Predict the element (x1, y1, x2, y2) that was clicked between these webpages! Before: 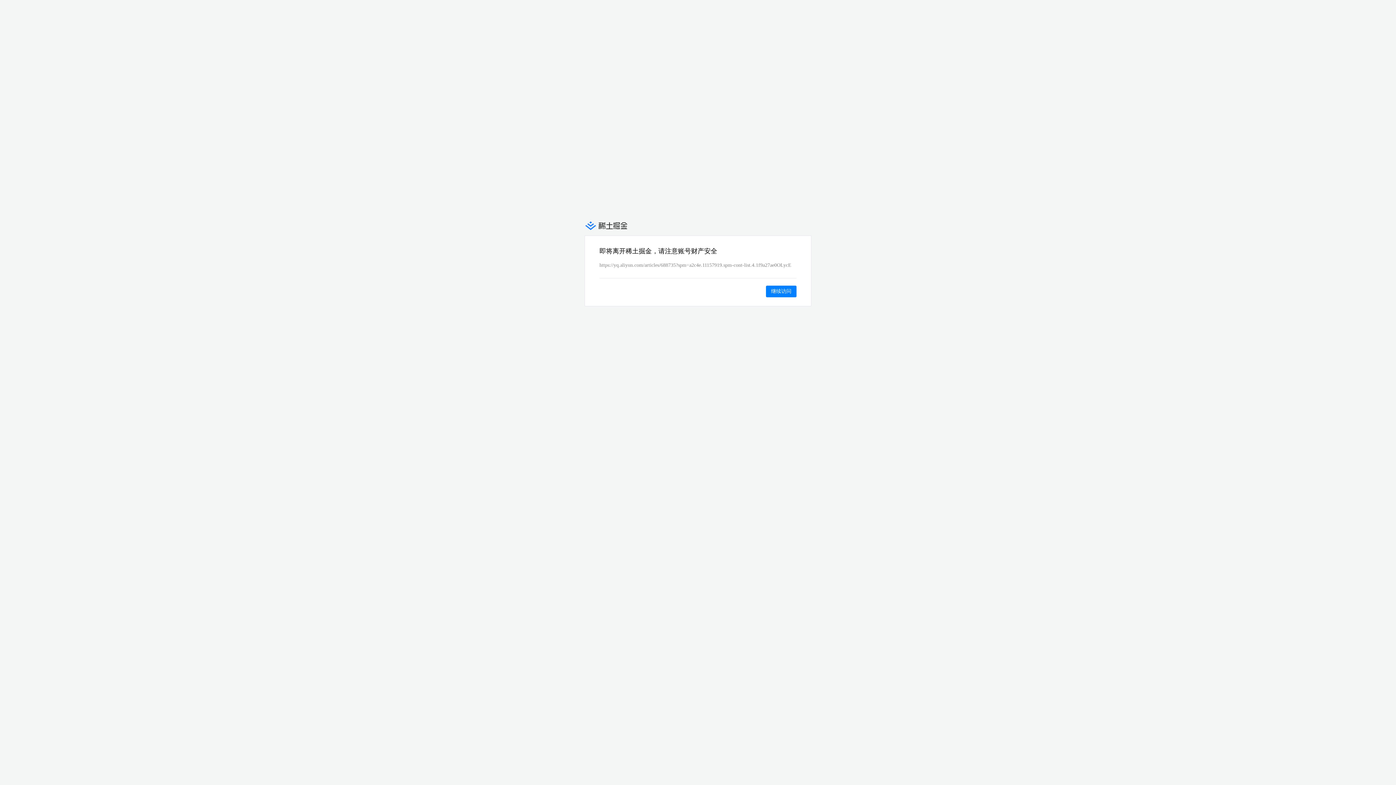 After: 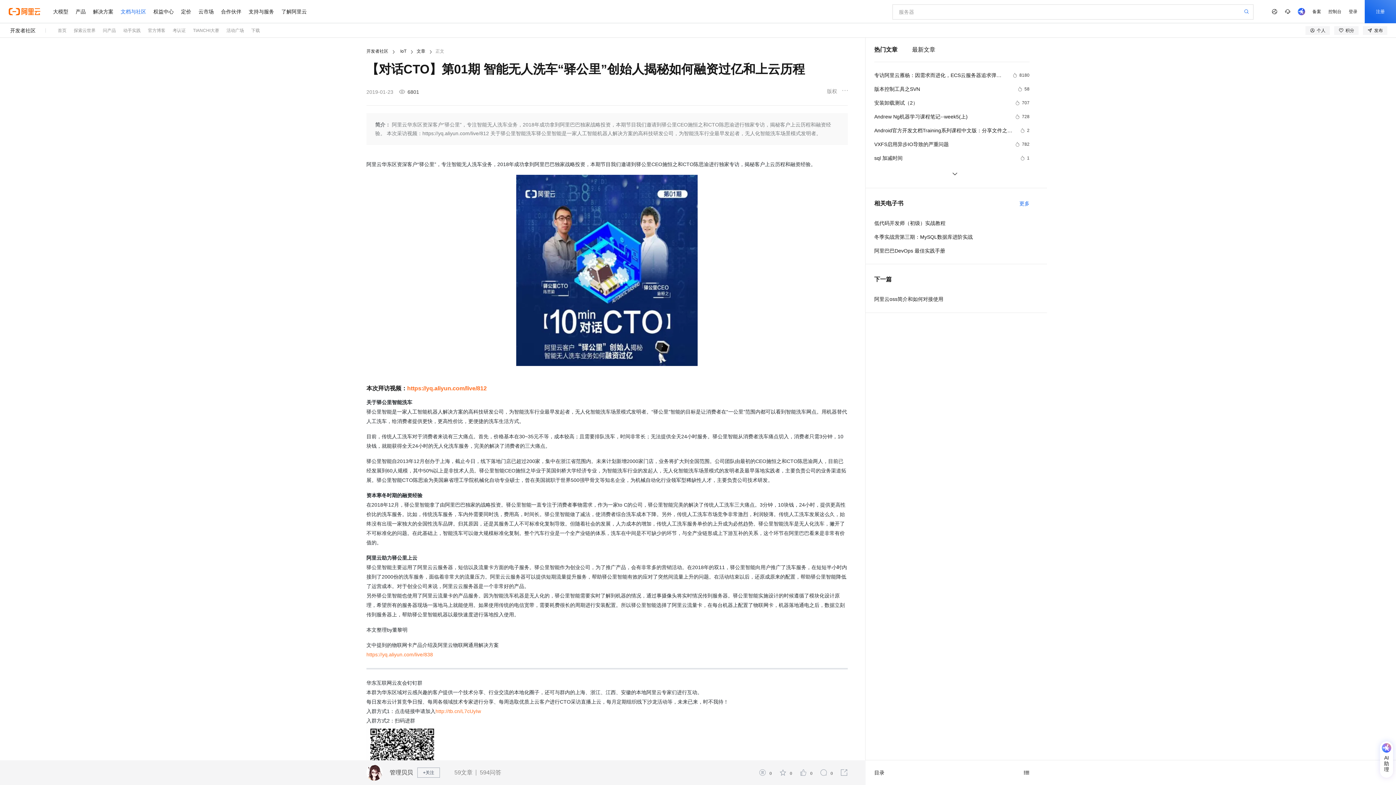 Action: bbox: (766, 285, 796, 297) label: 继续访问